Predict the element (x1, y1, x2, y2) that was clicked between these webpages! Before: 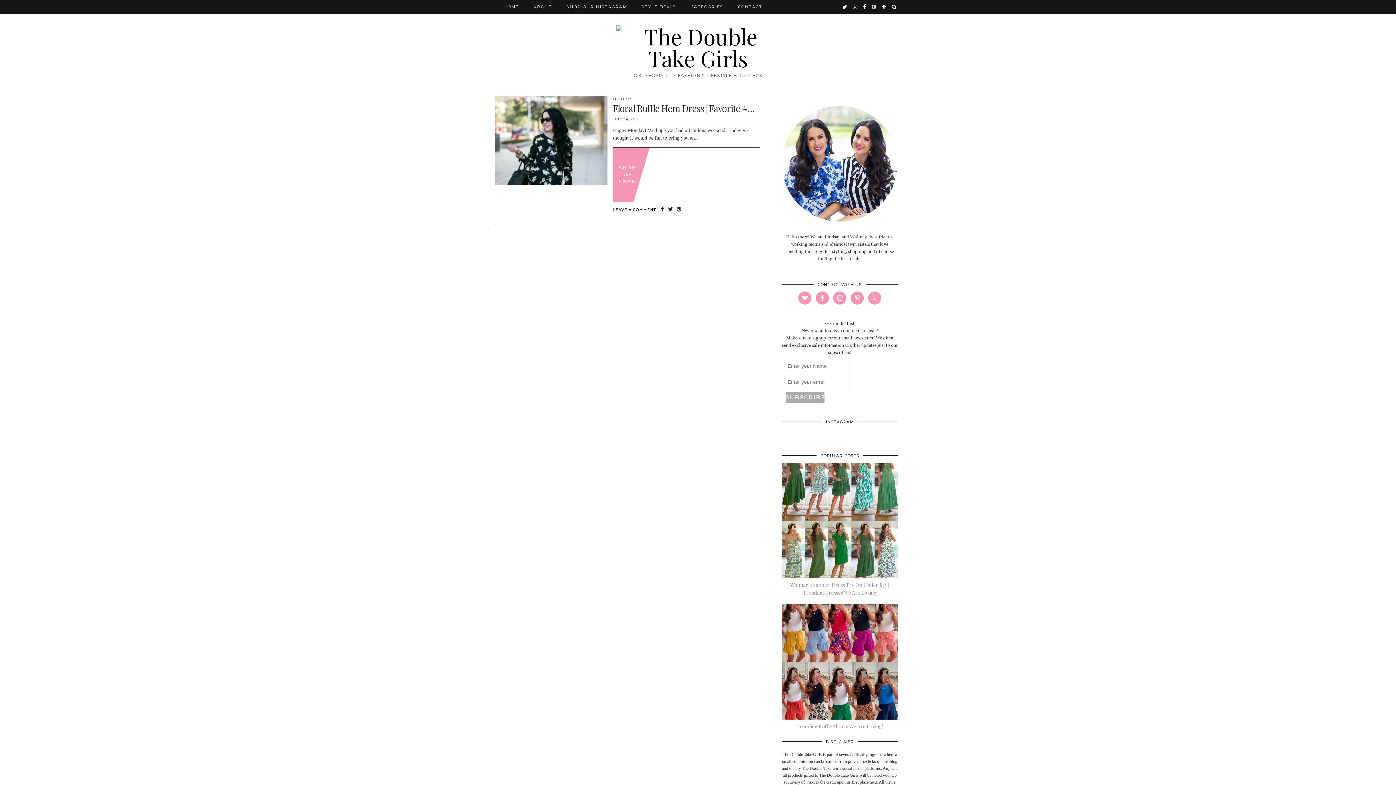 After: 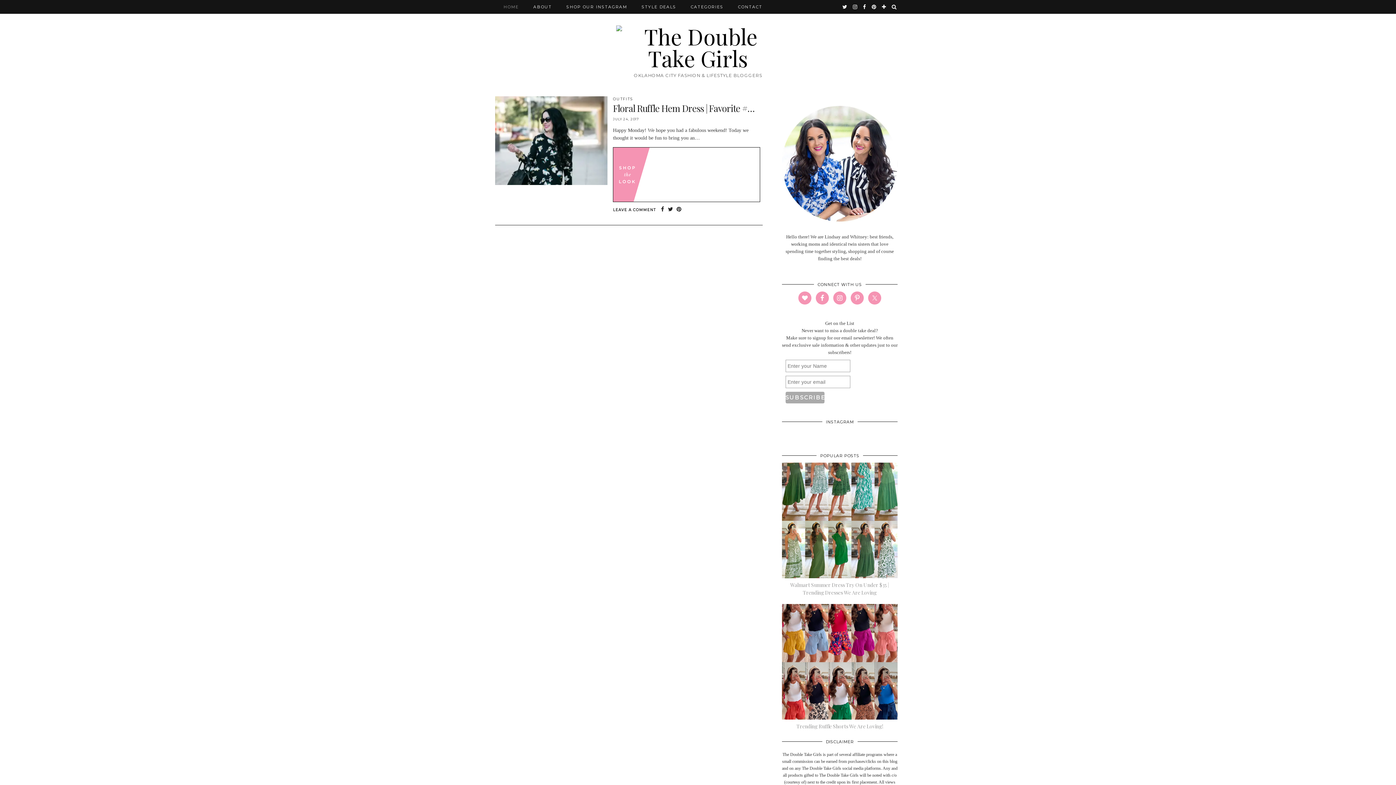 Action: label: HOME bbox: (496, 0, 526, 13)